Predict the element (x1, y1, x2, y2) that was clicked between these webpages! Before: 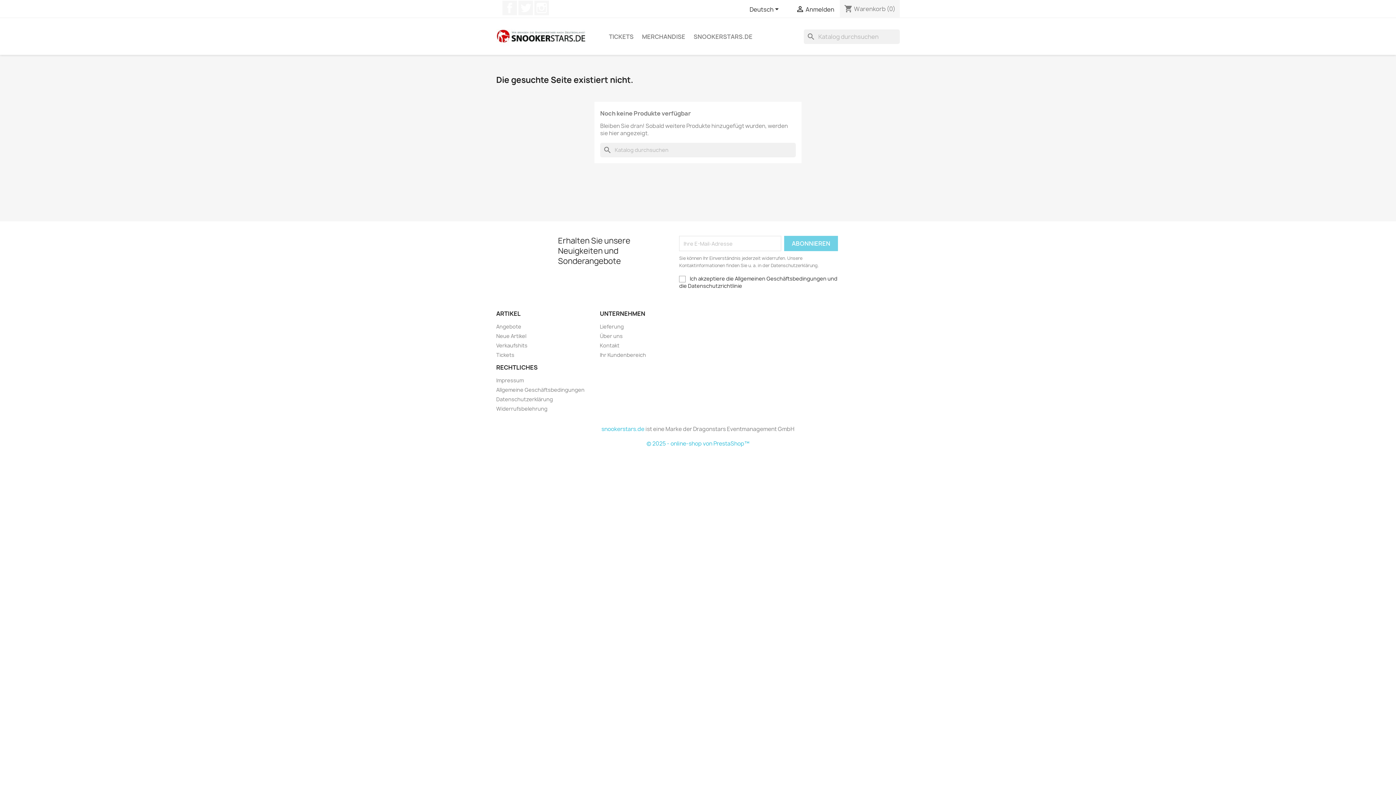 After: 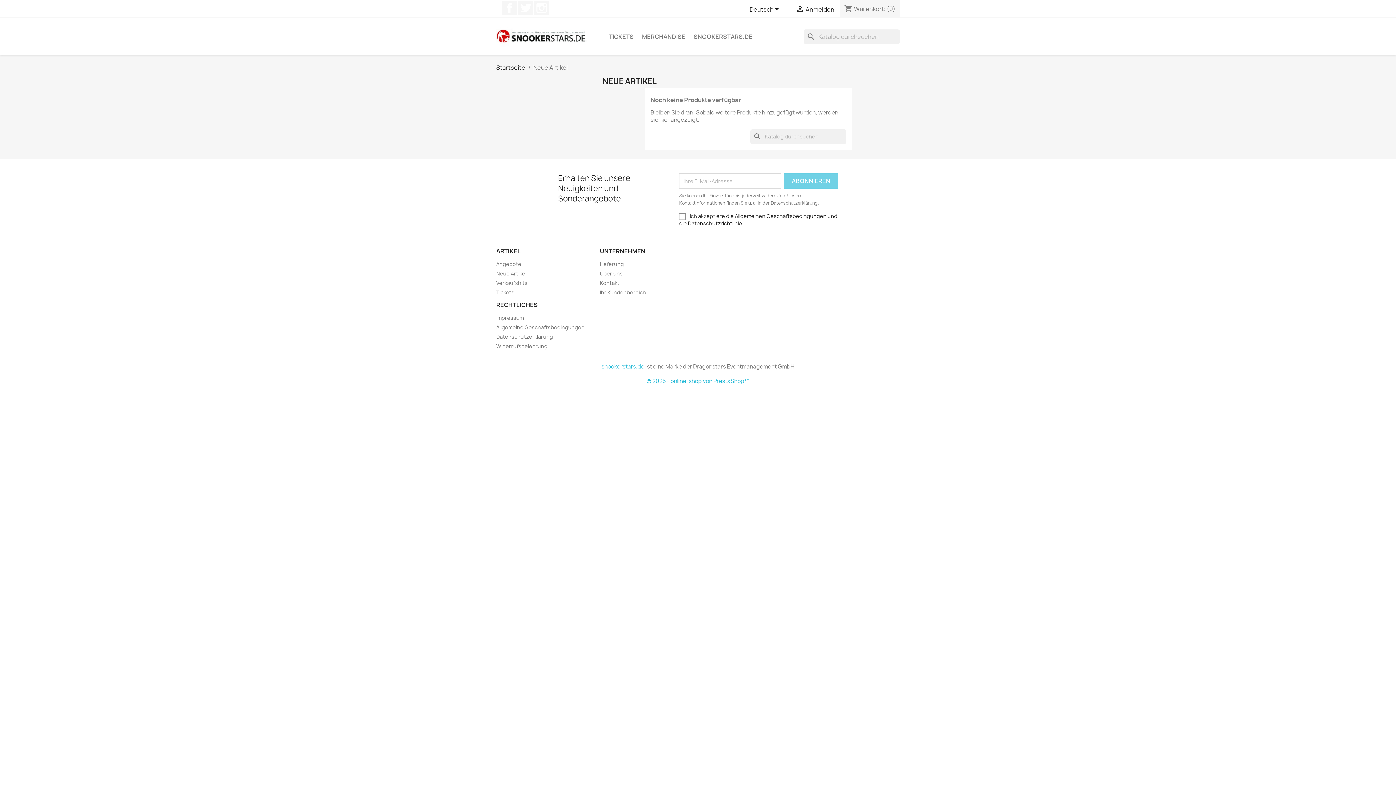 Action: bbox: (496, 332, 526, 339) label: Neue Artikel